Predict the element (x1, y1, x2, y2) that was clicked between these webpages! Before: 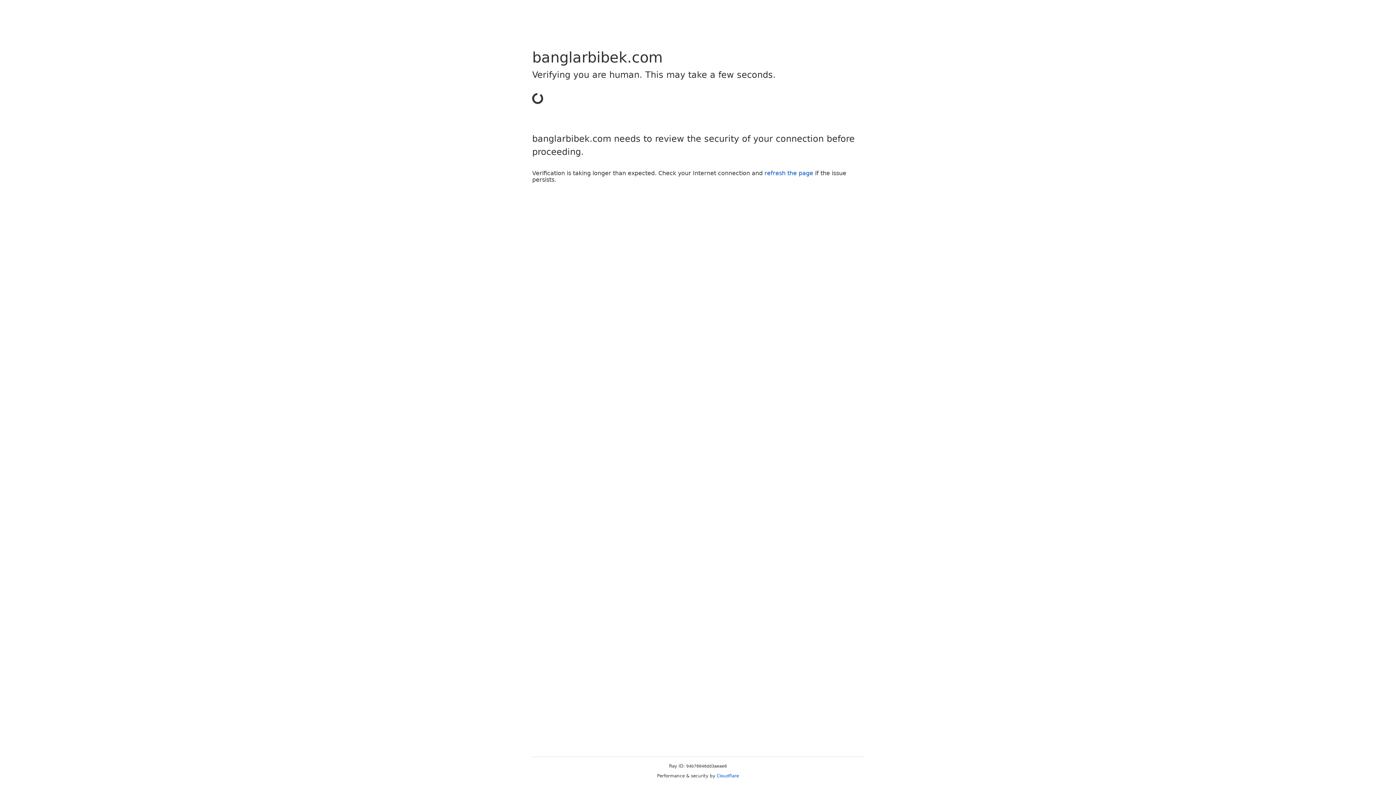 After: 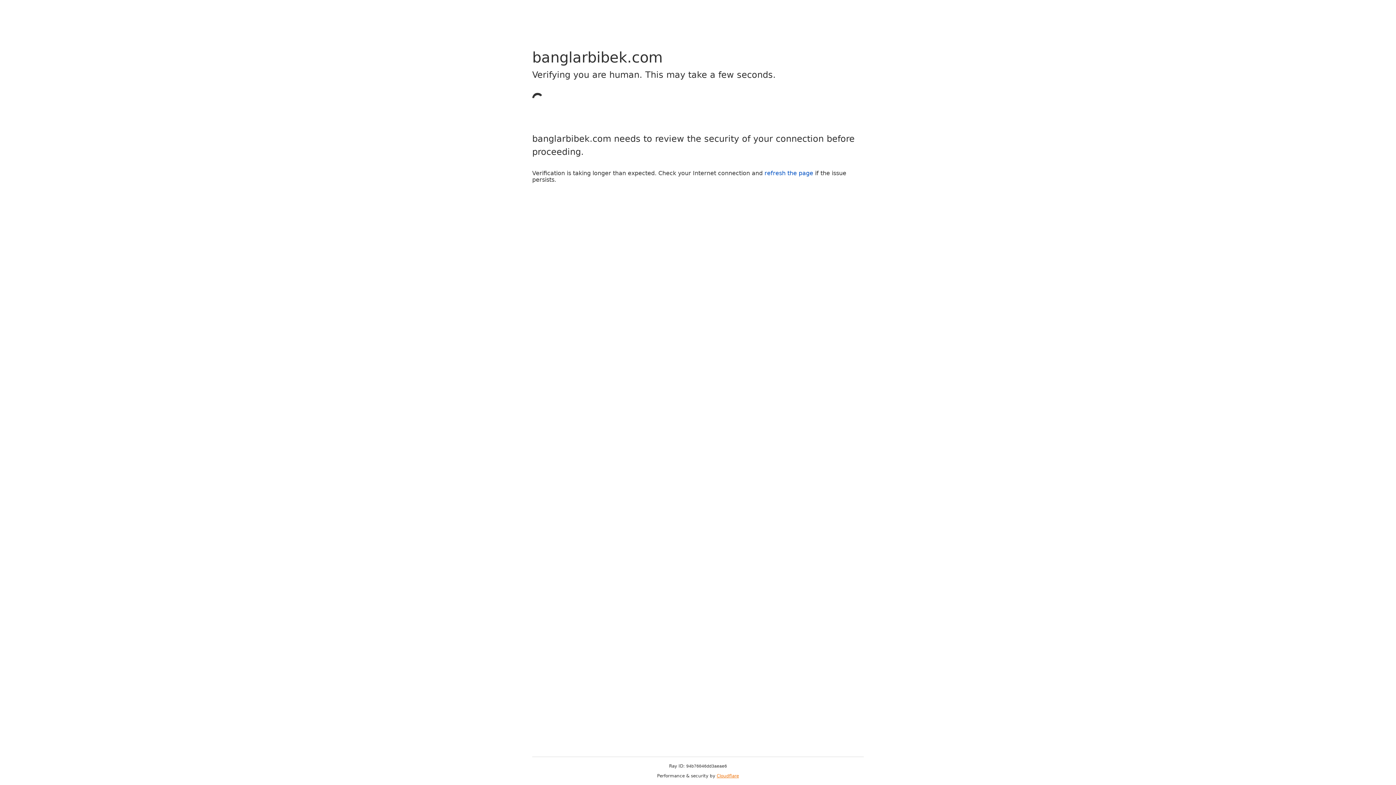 Action: bbox: (716, 773, 739, 778) label: Cloudflare